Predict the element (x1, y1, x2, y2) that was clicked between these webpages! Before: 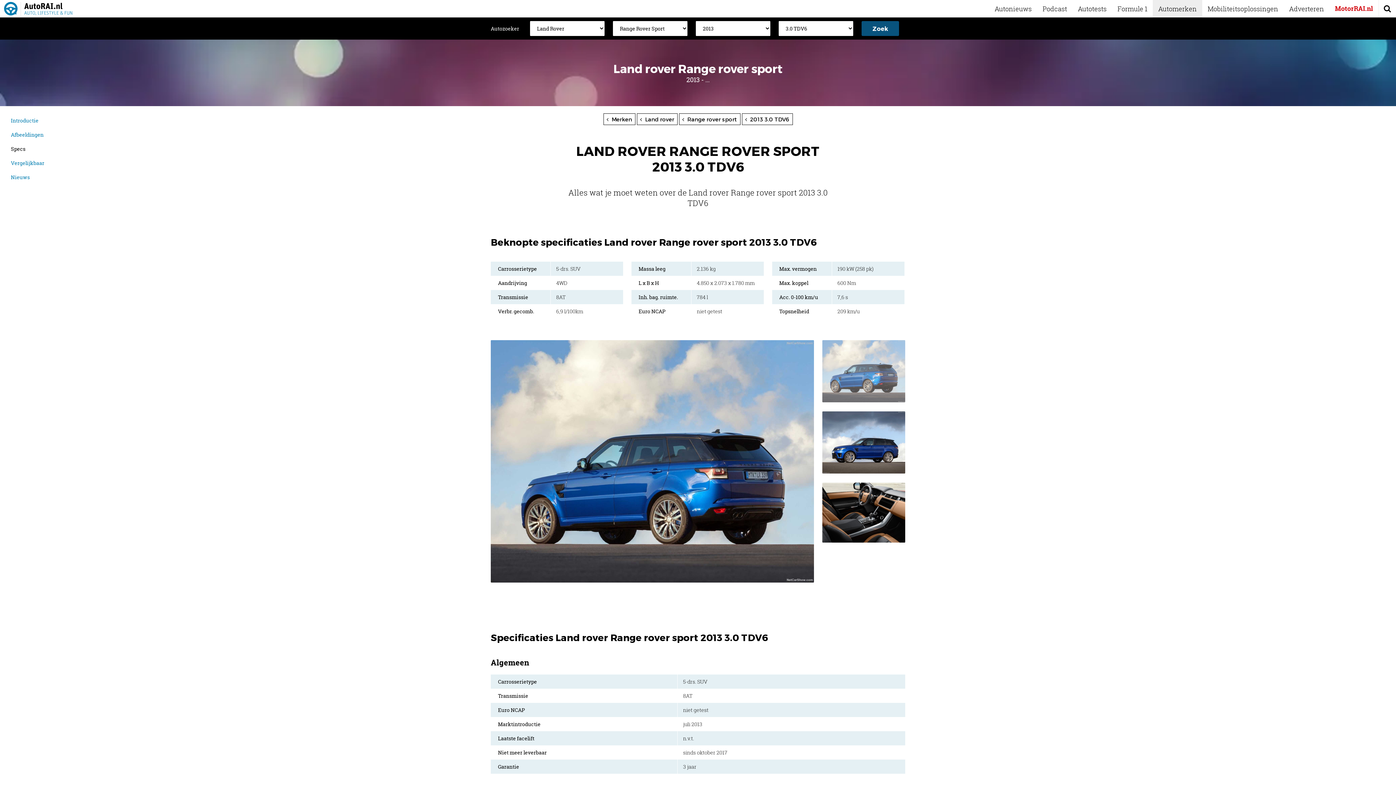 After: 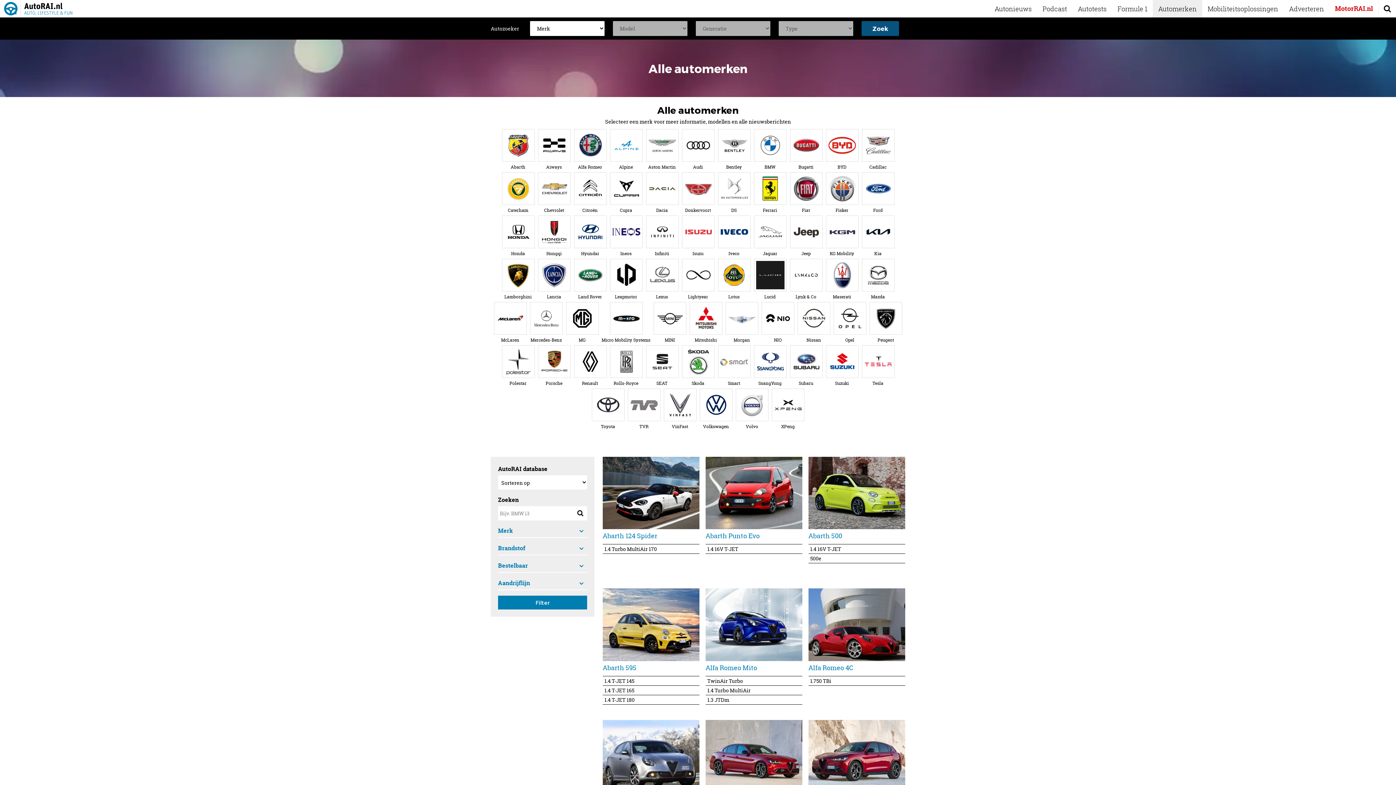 Action: label: Automerken bbox: (1153, 0, 1202, 17)